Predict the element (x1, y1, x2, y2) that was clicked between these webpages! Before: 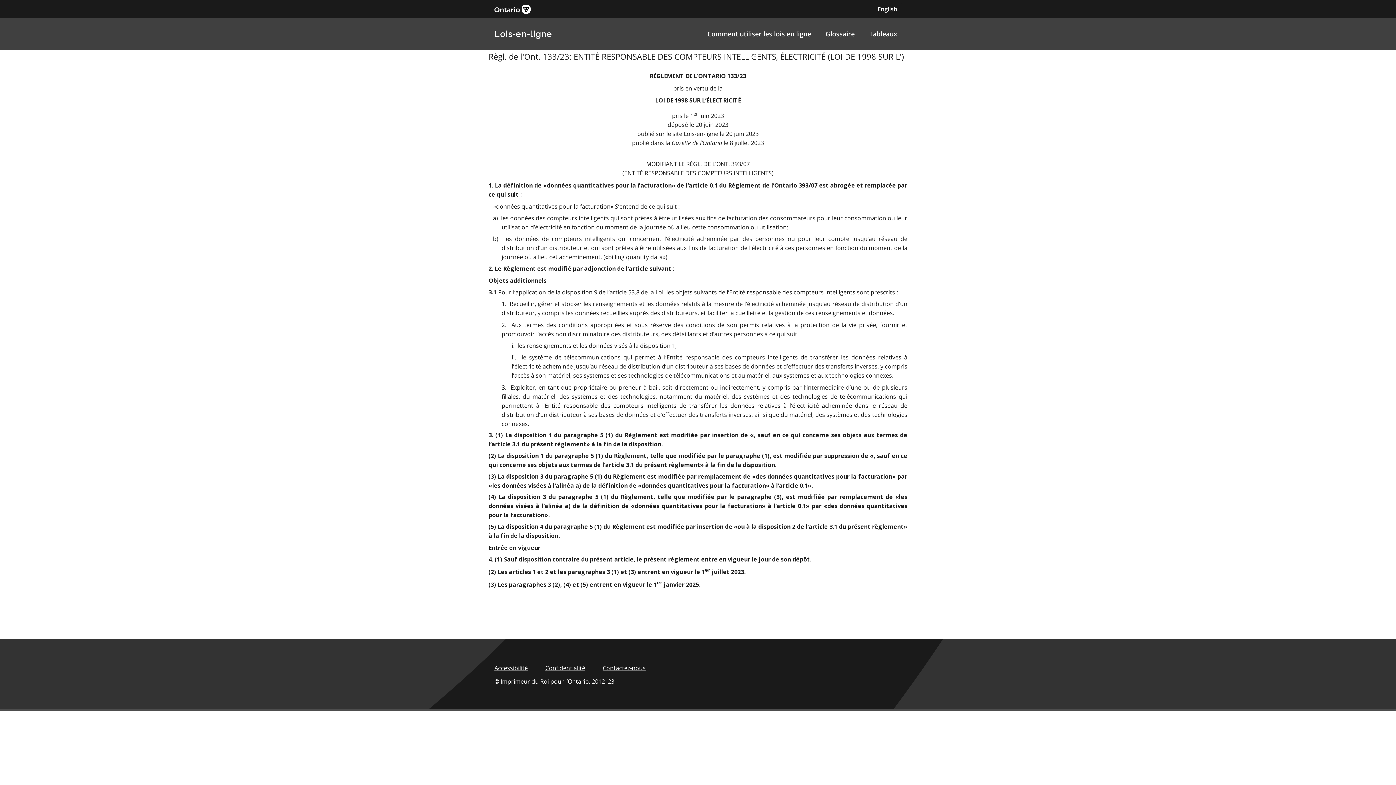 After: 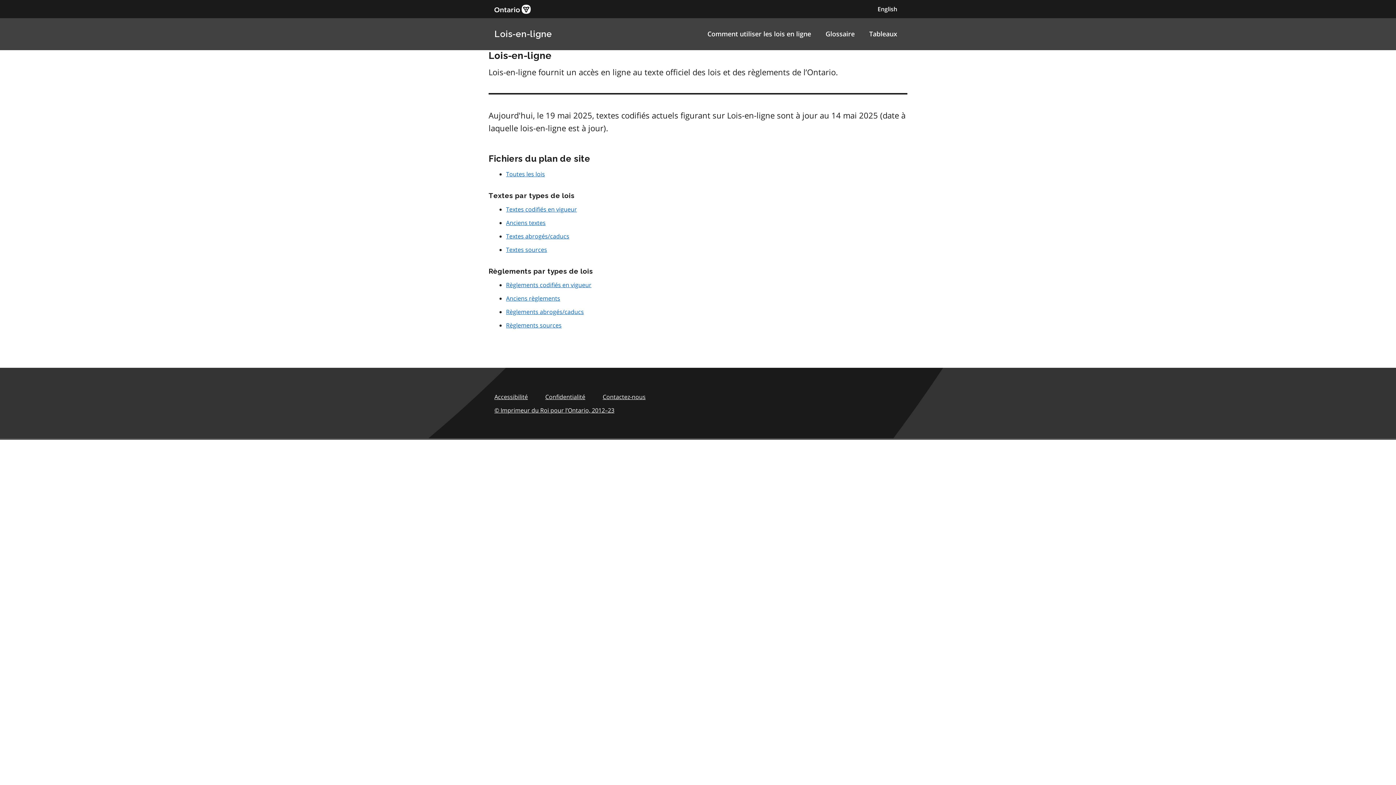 Action: label: Lois-en-ligne bbox: (494, 28, 552, 39)